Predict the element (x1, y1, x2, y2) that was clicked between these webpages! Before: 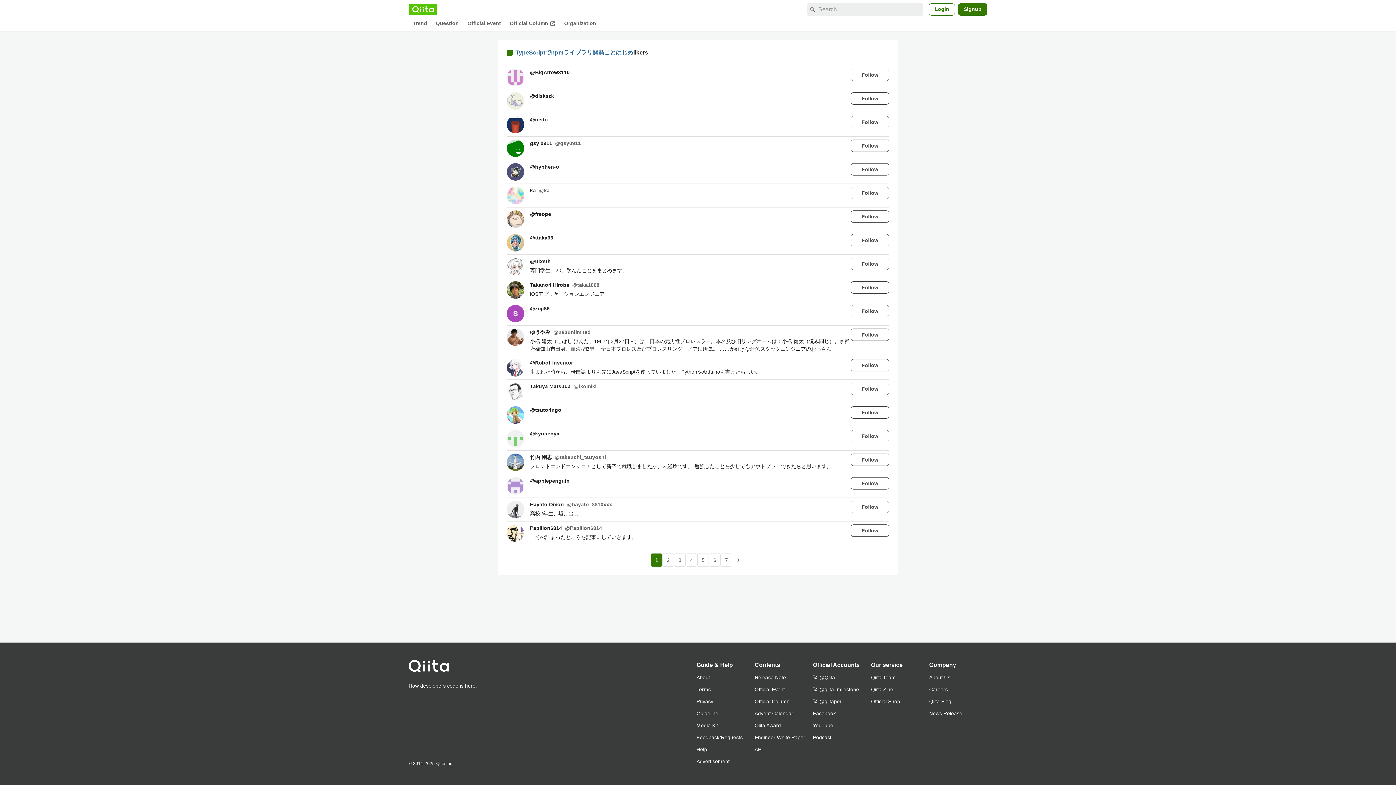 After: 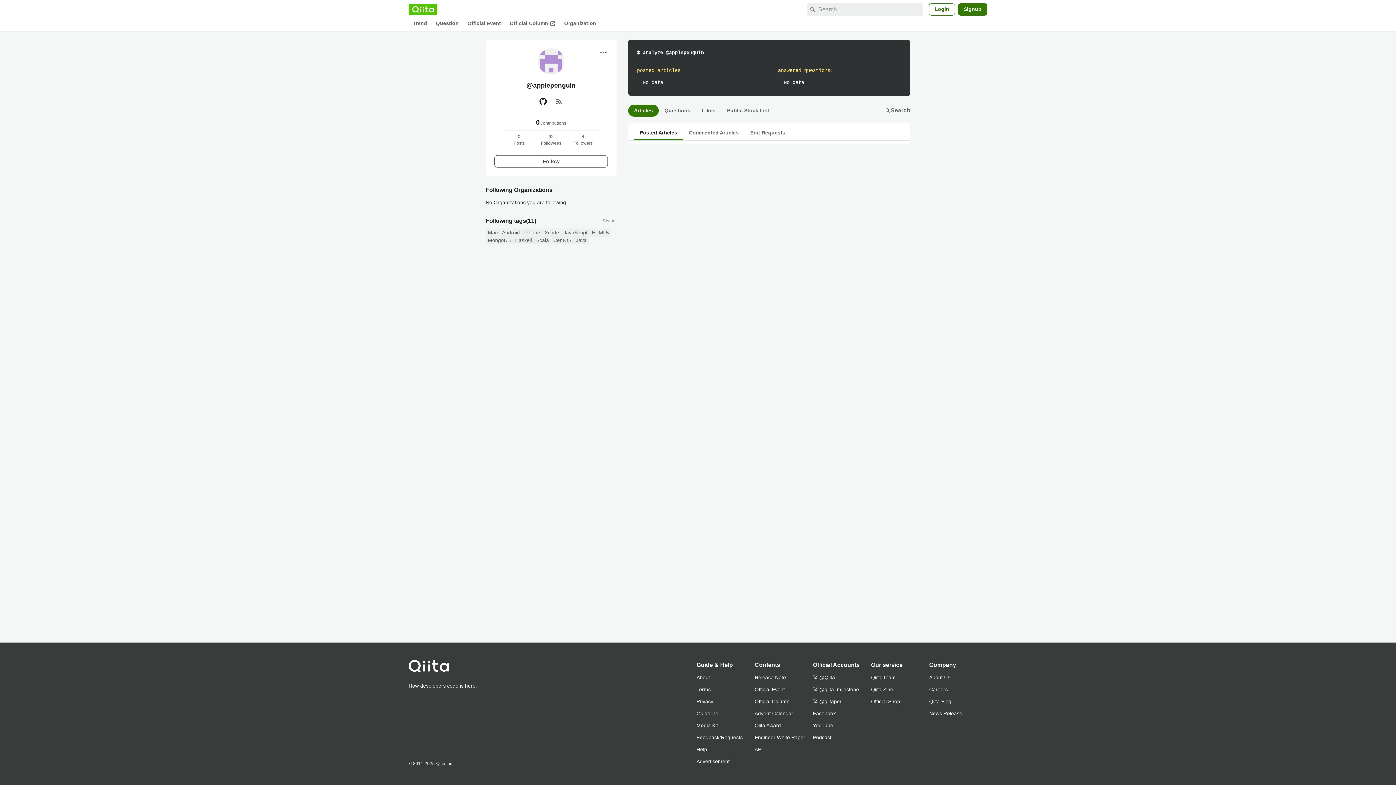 Action: bbox: (506, 477, 524, 494)